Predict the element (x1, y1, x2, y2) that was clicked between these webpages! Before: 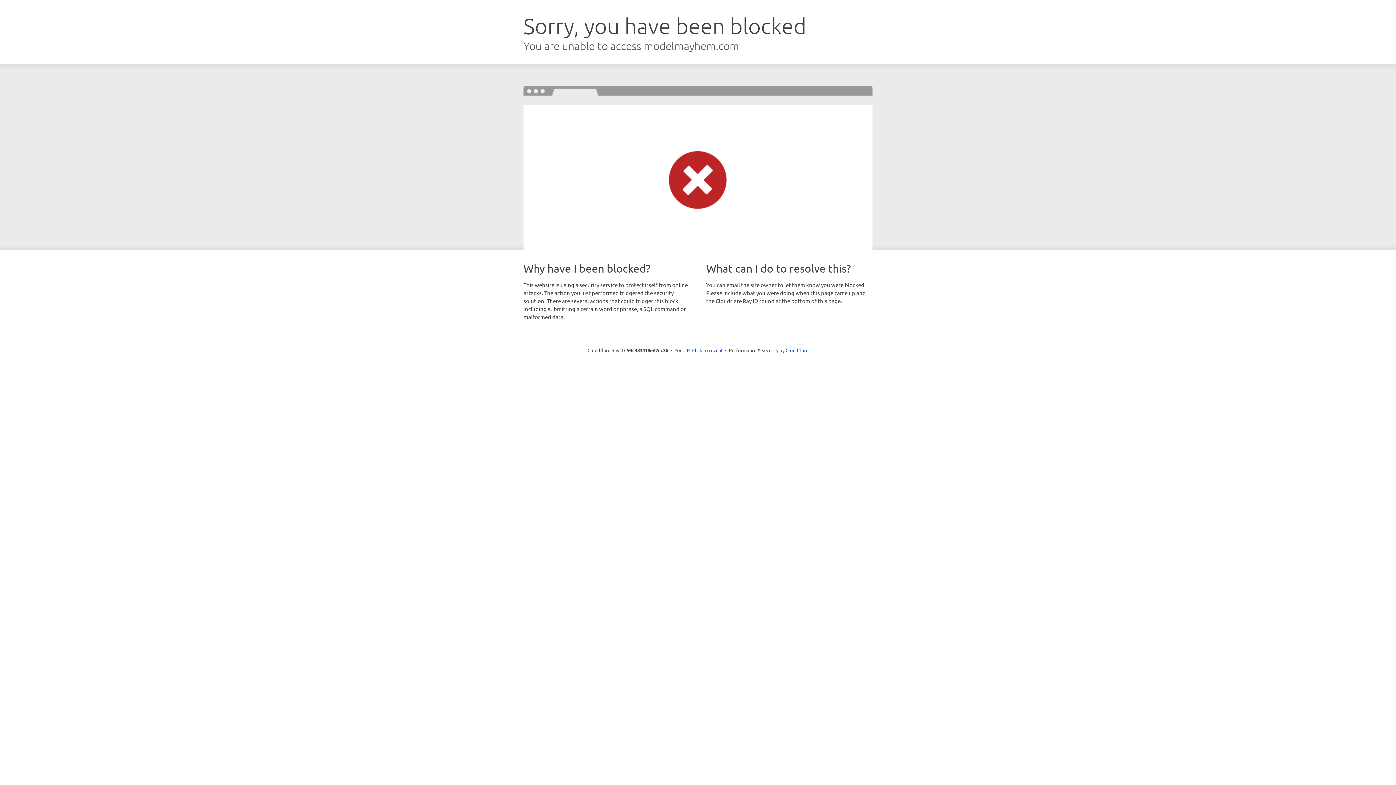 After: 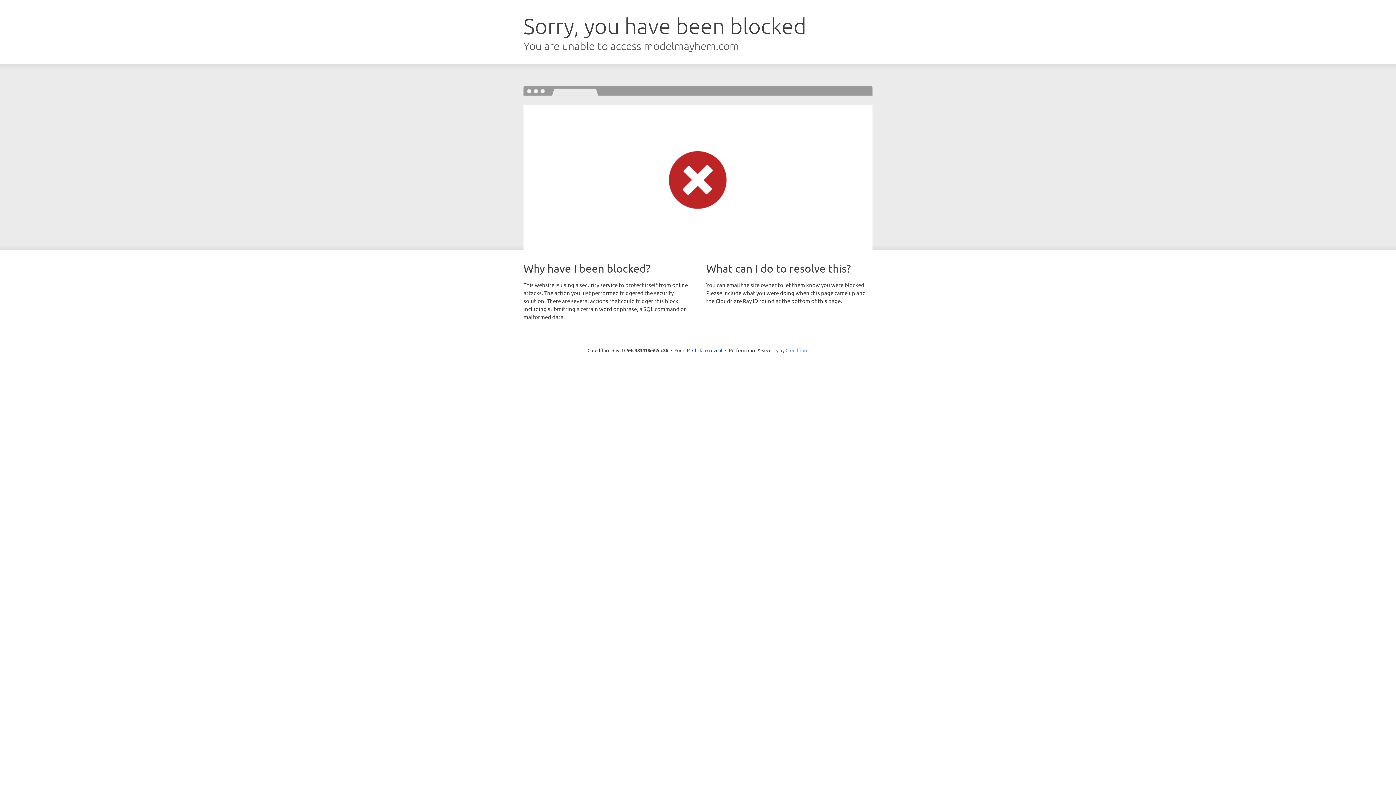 Action: label: Cloudflare bbox: (785, 347, 808, 353)